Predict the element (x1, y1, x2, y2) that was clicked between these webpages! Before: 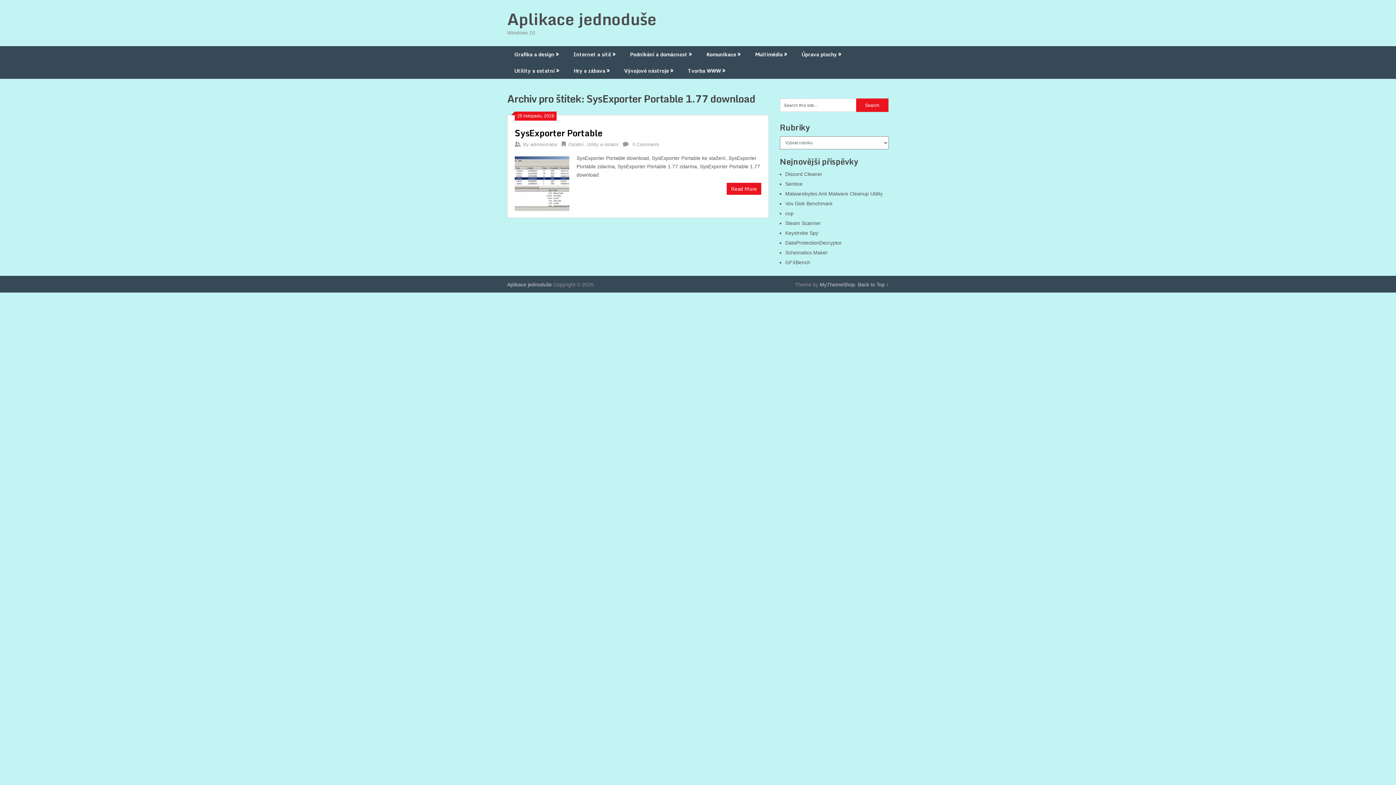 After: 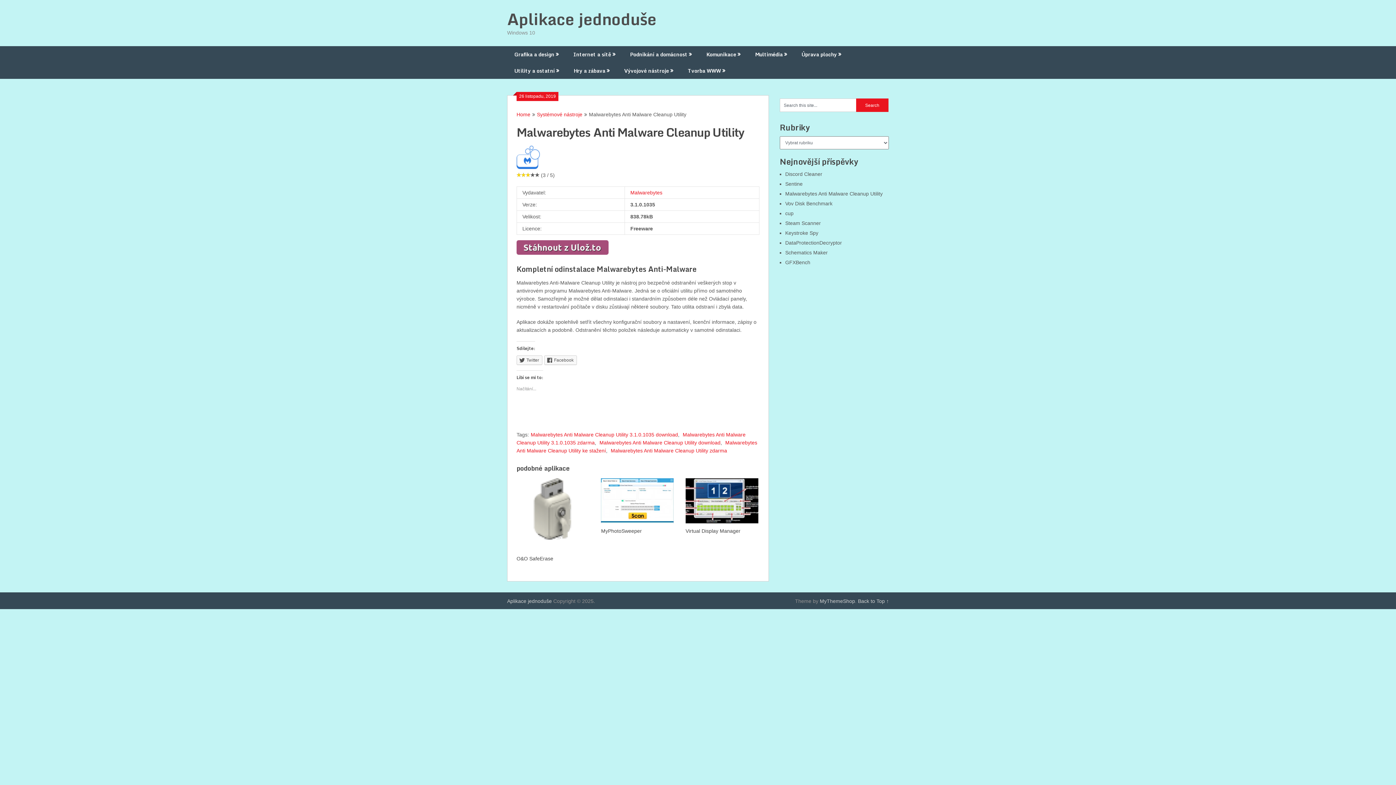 Action: label: Malwarebytes Anti Malware Cleanup Utility bbox: (785, 190, 882, 196)